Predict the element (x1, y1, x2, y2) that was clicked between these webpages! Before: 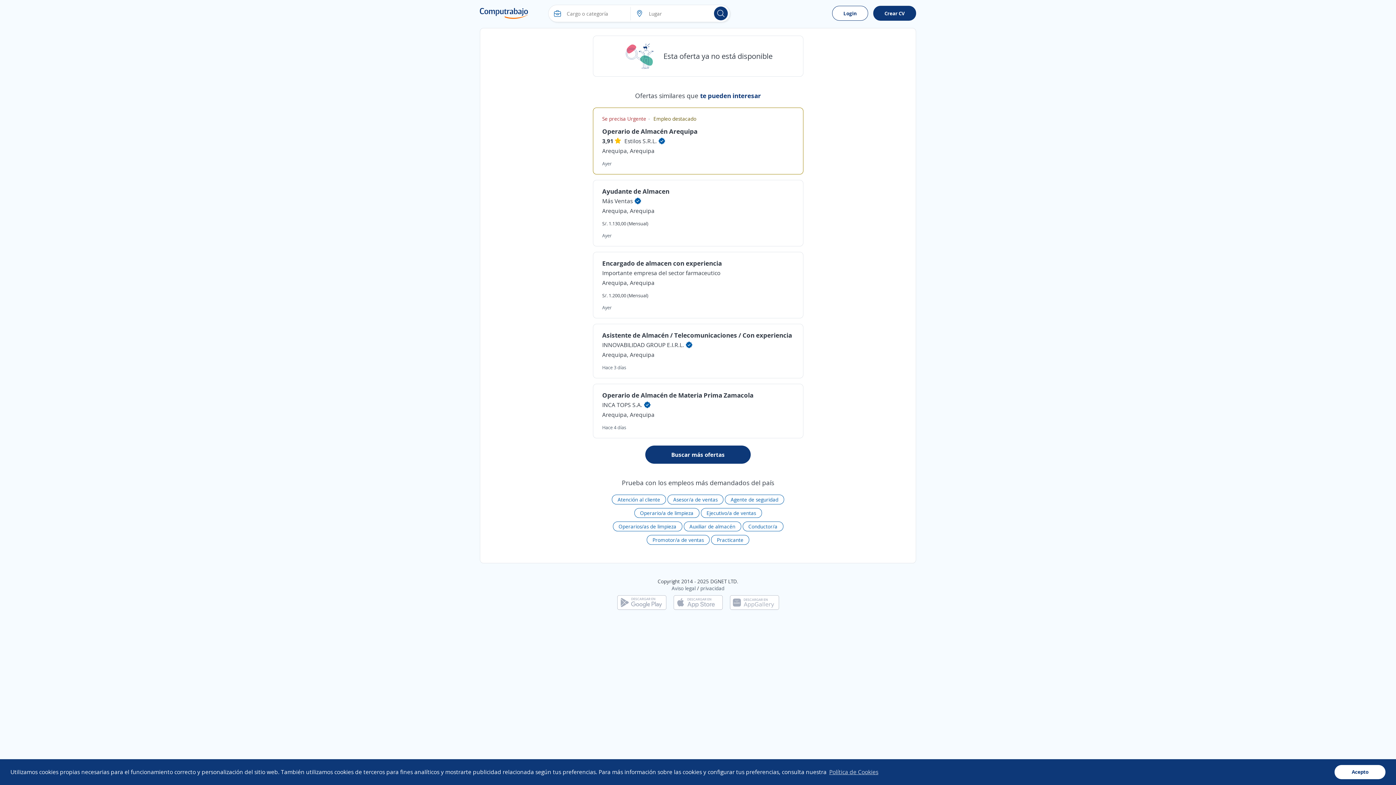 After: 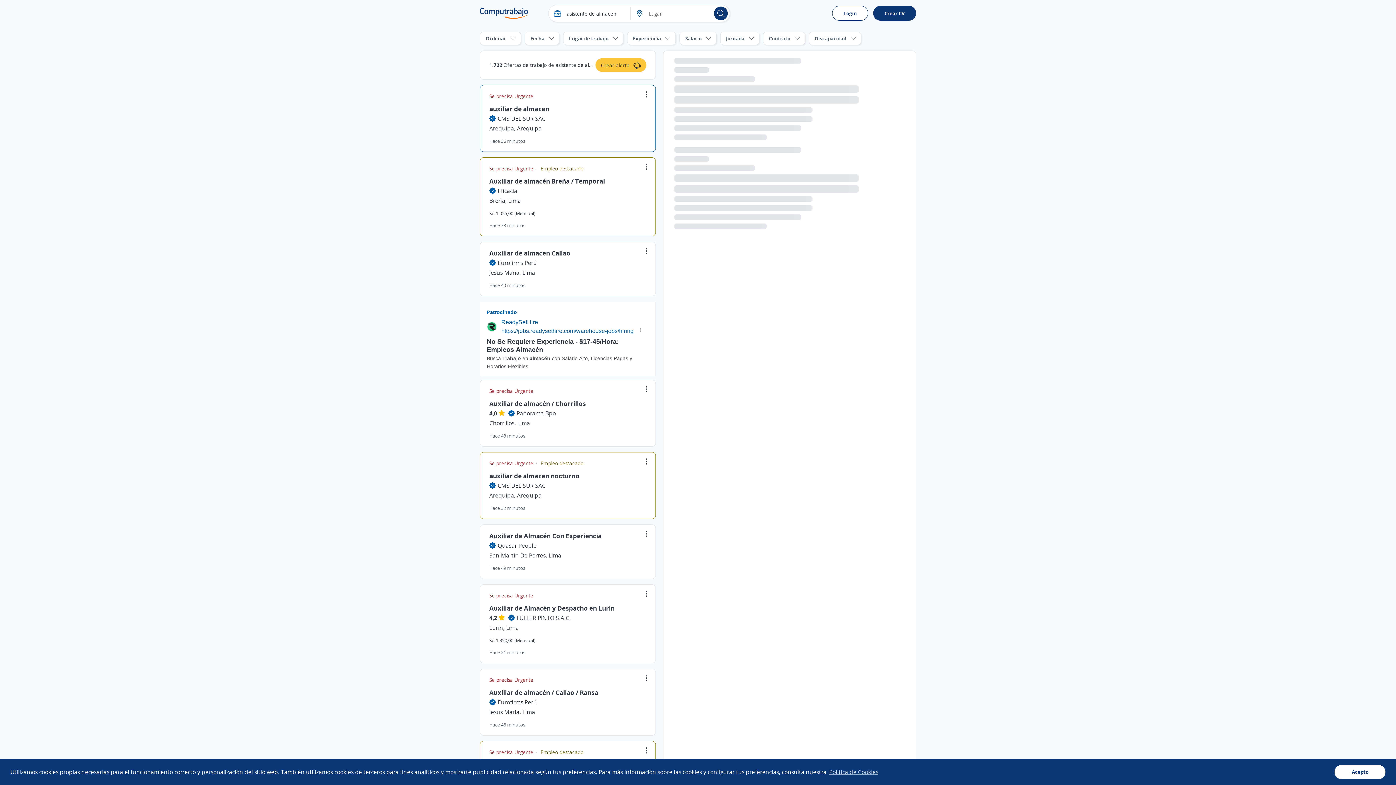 Action: bbox: (645, 445, 750, 464) label: Buscar más ofertas